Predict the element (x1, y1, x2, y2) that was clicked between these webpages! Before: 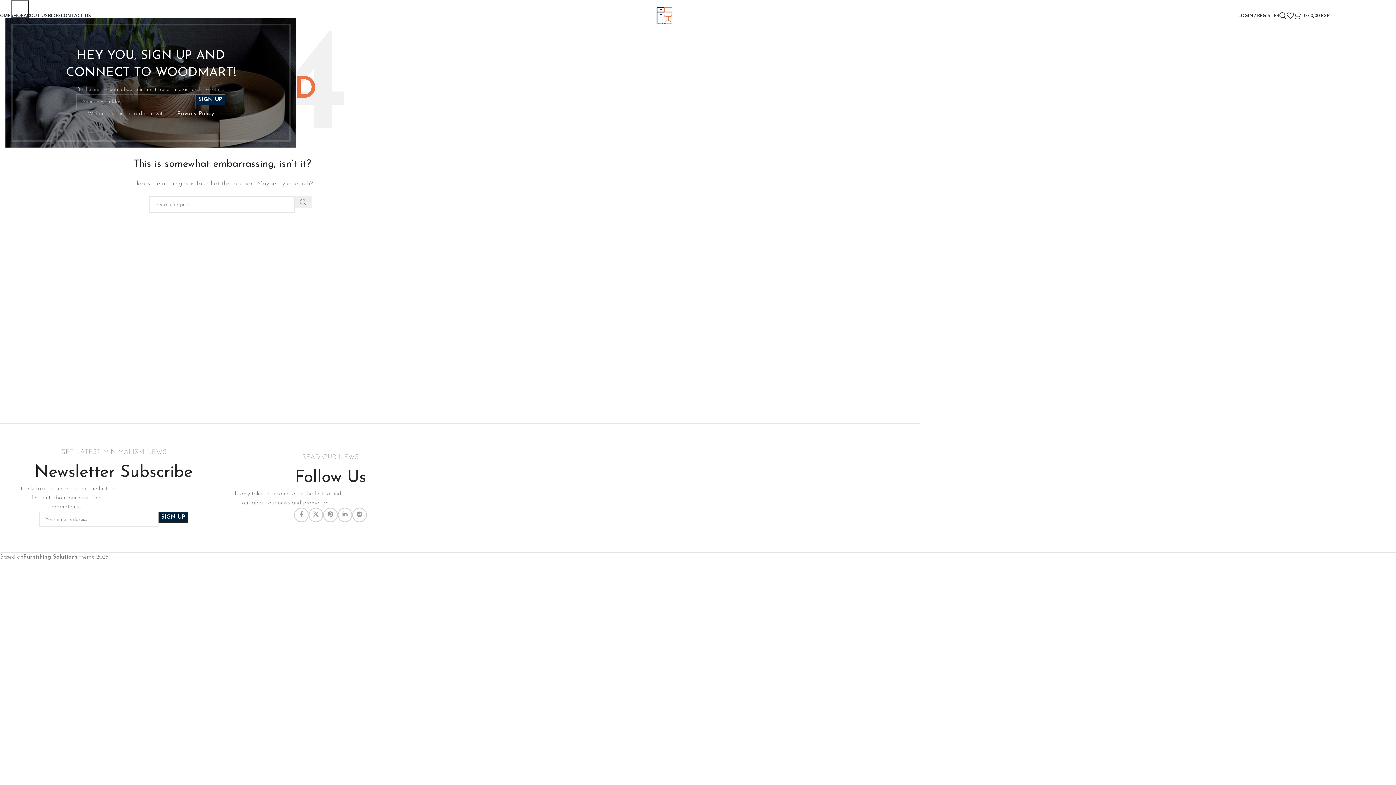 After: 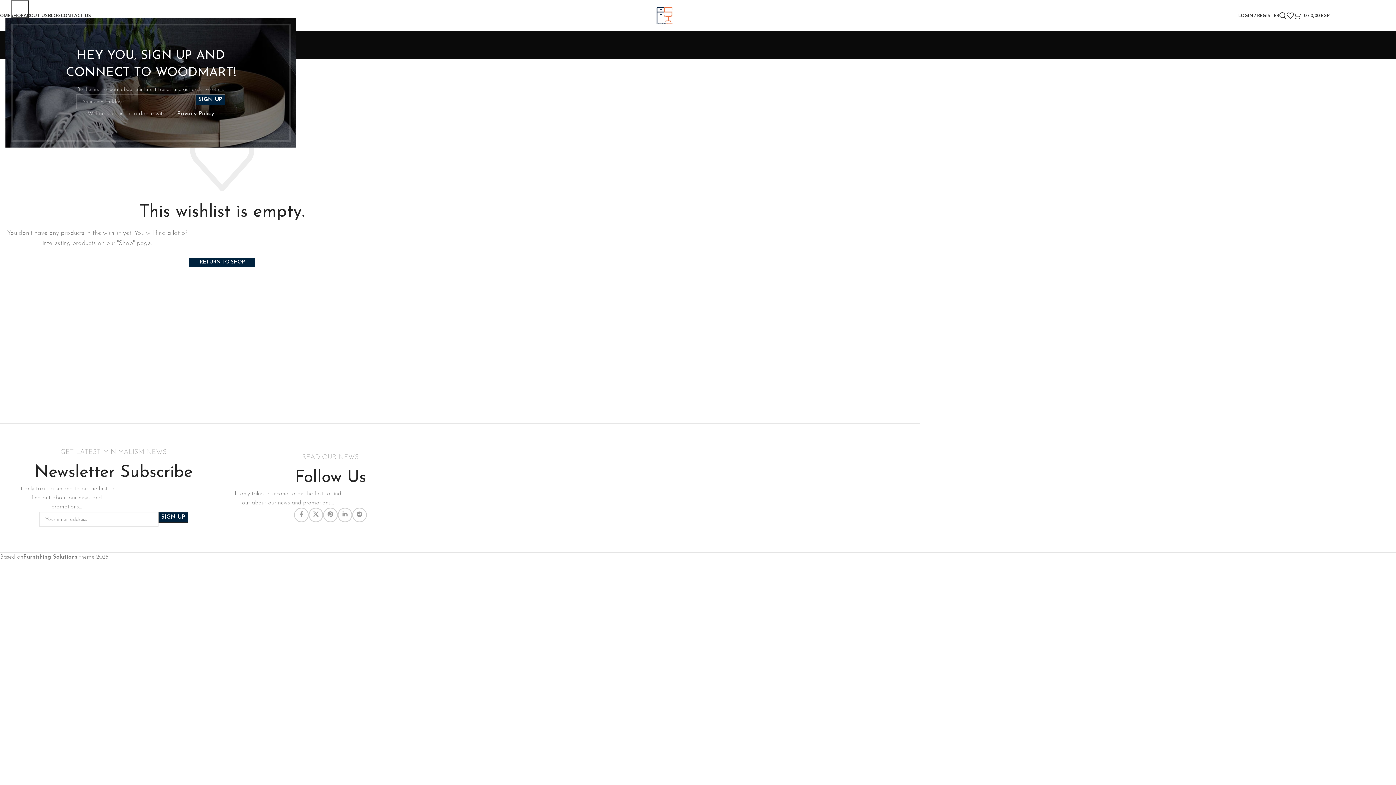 Action: bbox: (1286, 8, 1294, 22)